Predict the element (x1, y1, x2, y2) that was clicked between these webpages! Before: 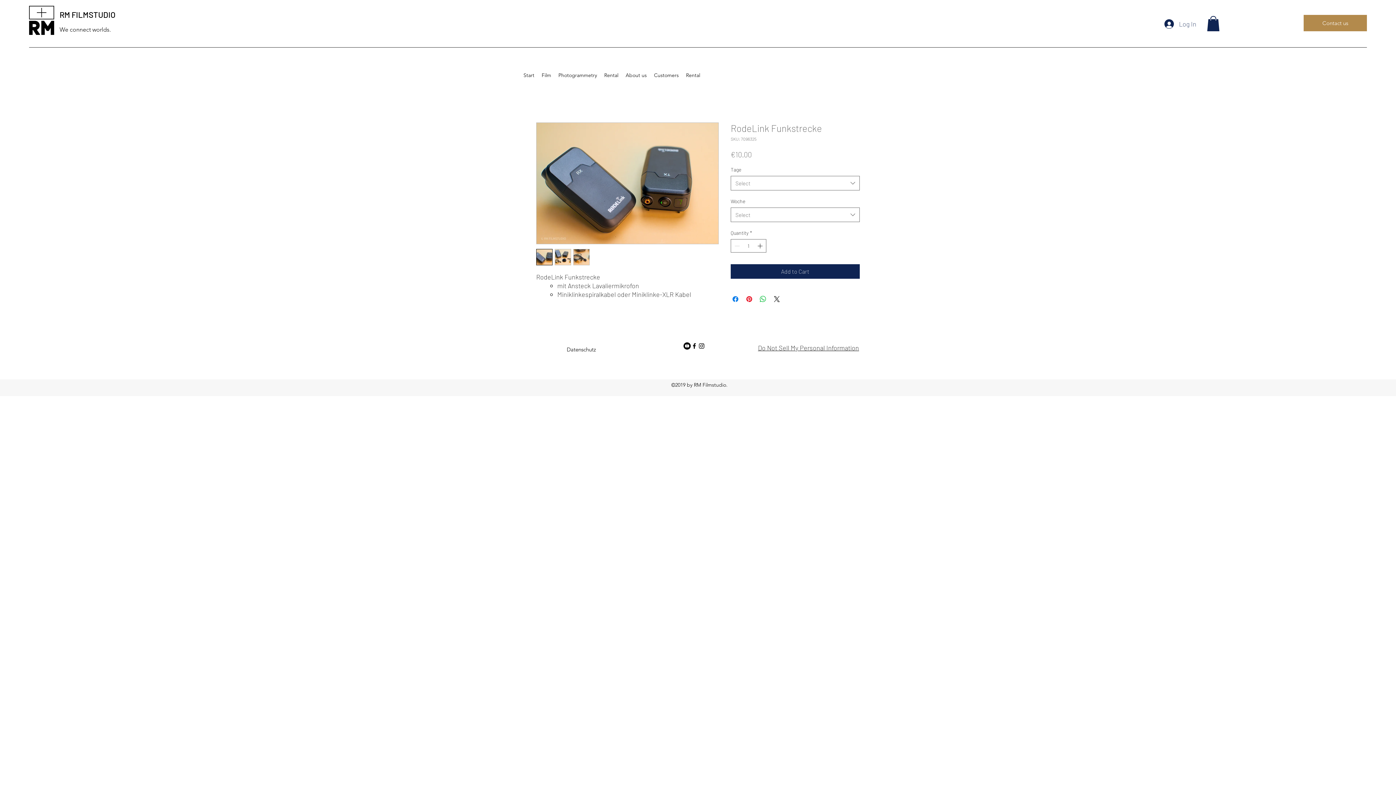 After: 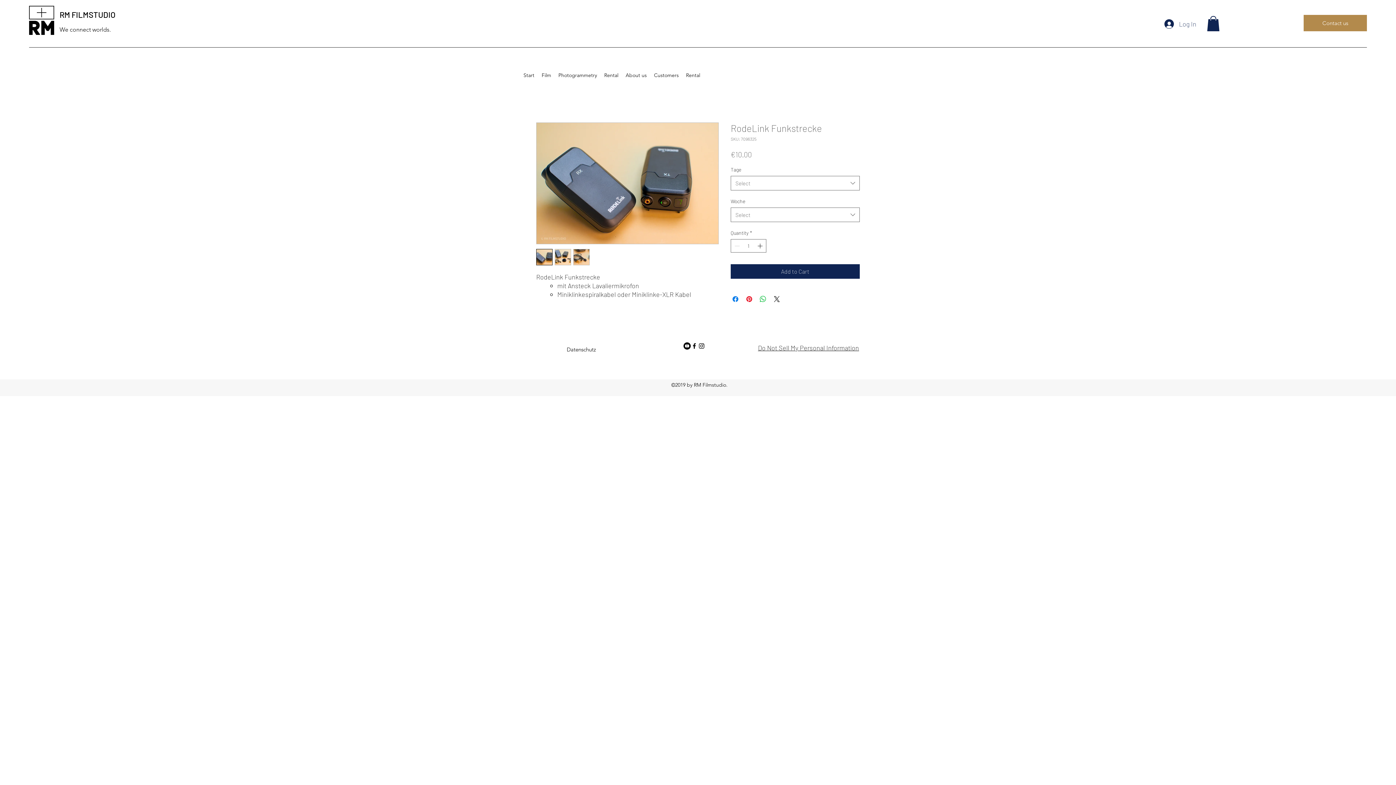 Action: label: YouTube - Schwarzer Kreis bbox: (683, 342, 690, 349)